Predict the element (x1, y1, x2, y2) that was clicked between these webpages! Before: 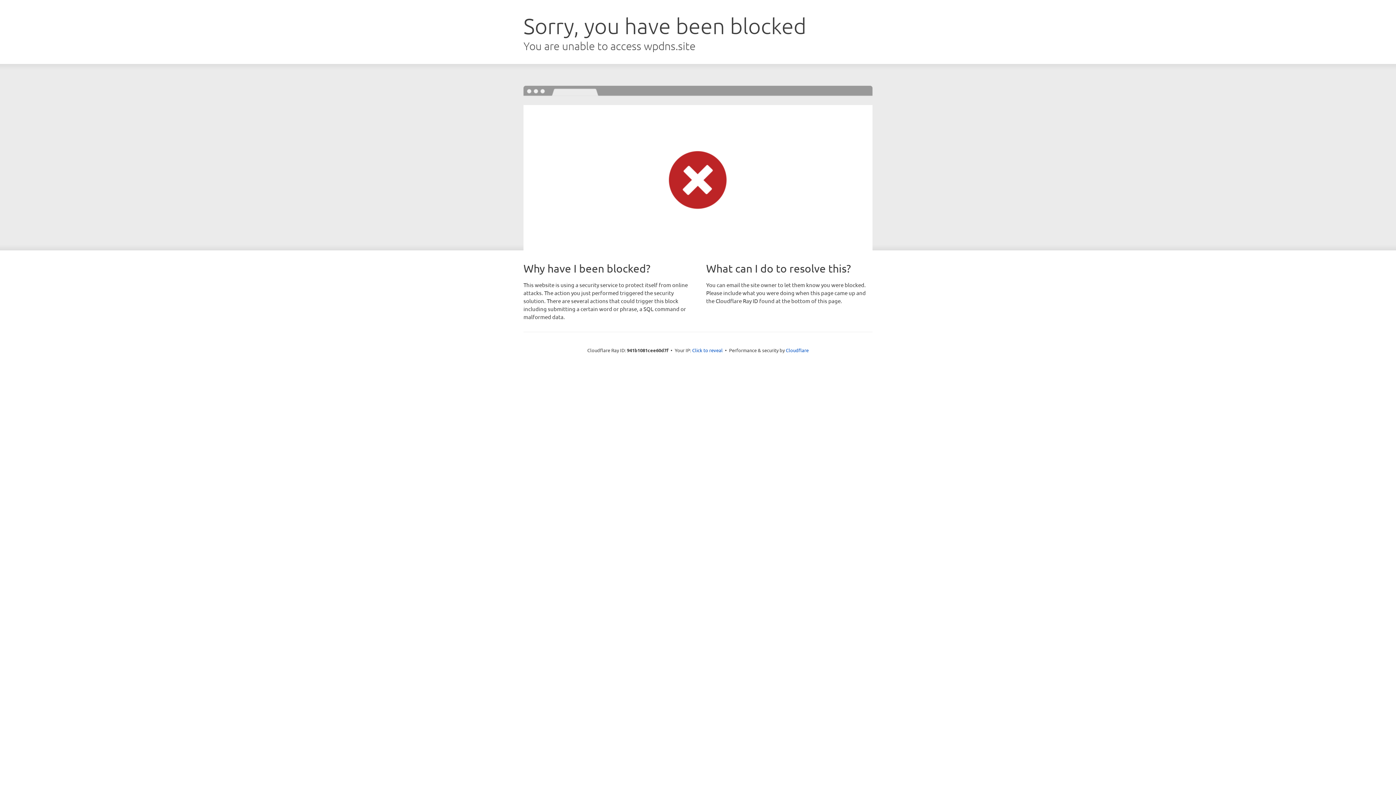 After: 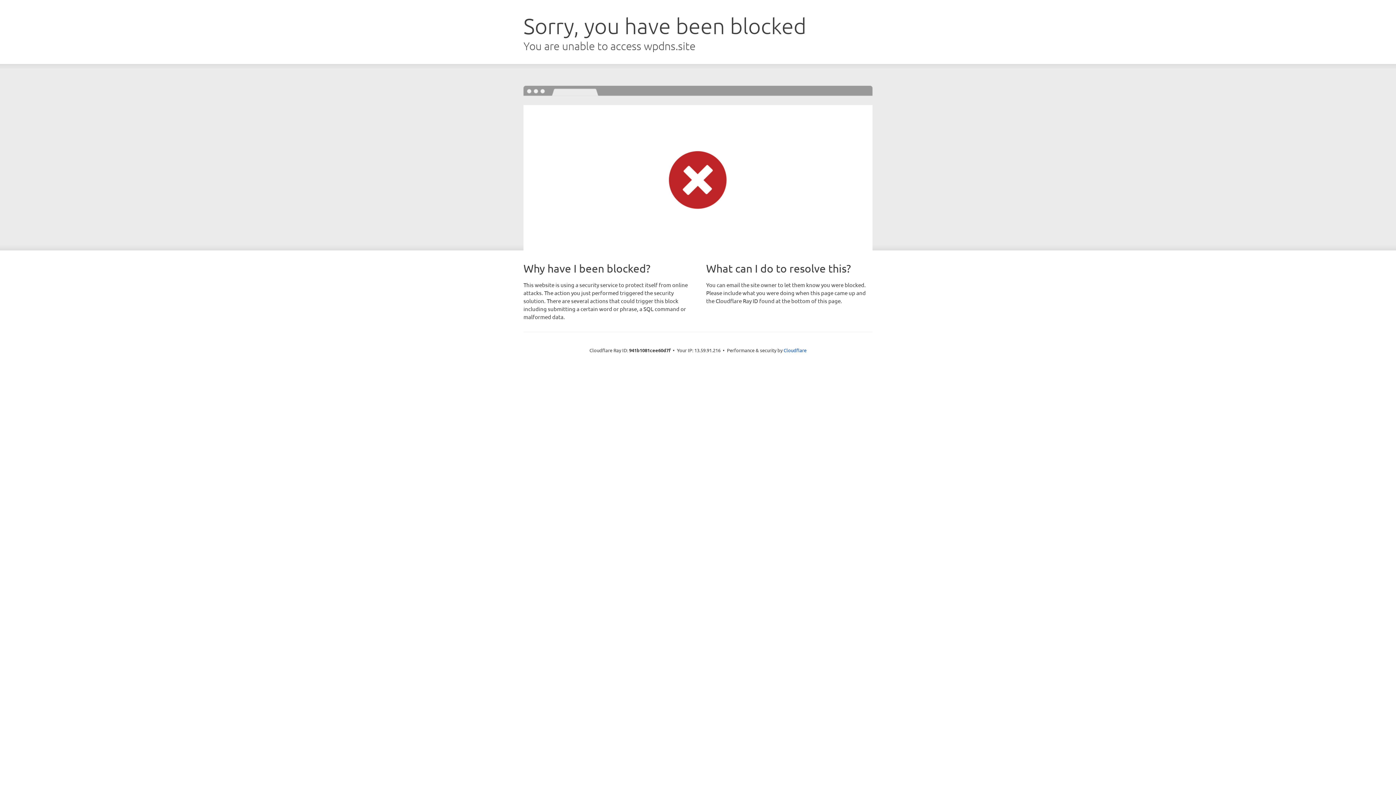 Action: bbox: (692, 346, 722, 353) label: Click to reveal